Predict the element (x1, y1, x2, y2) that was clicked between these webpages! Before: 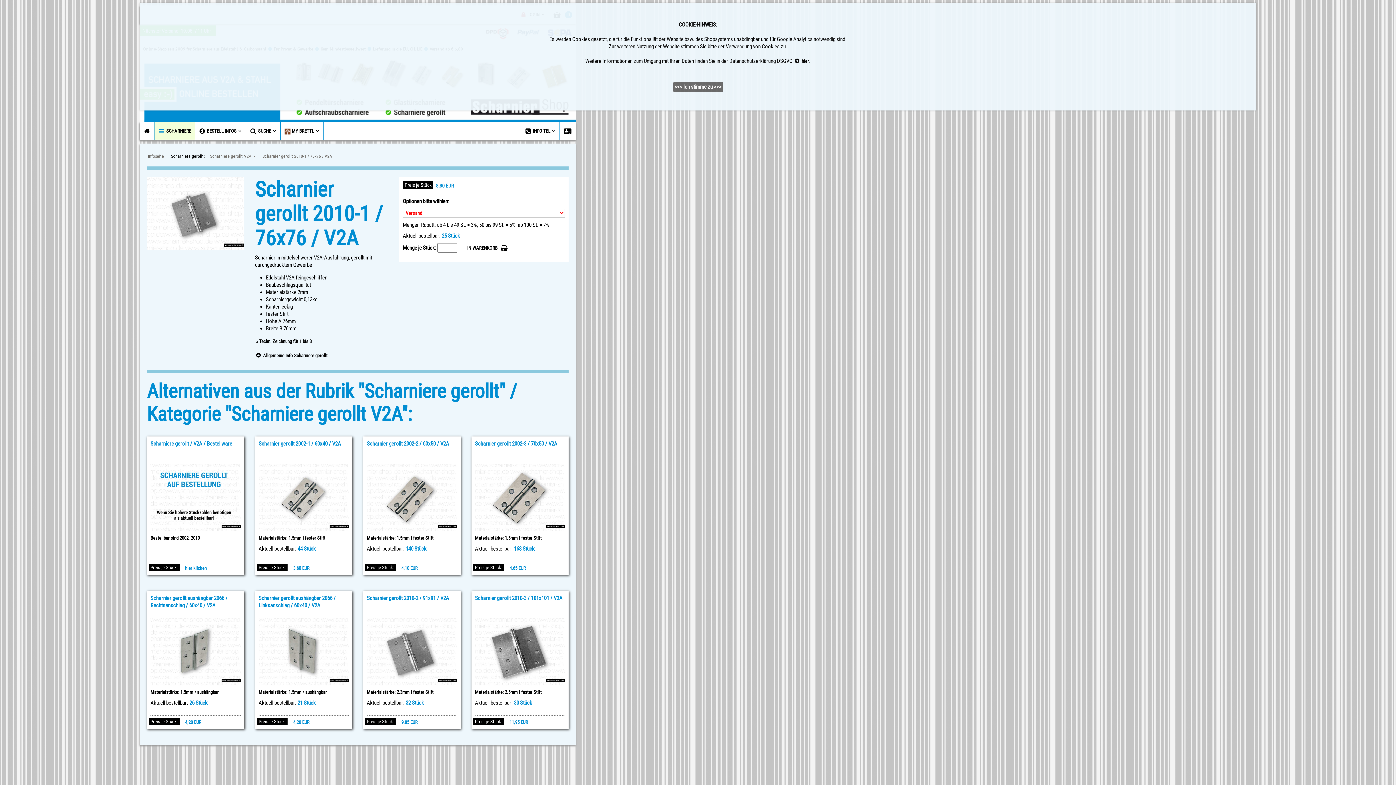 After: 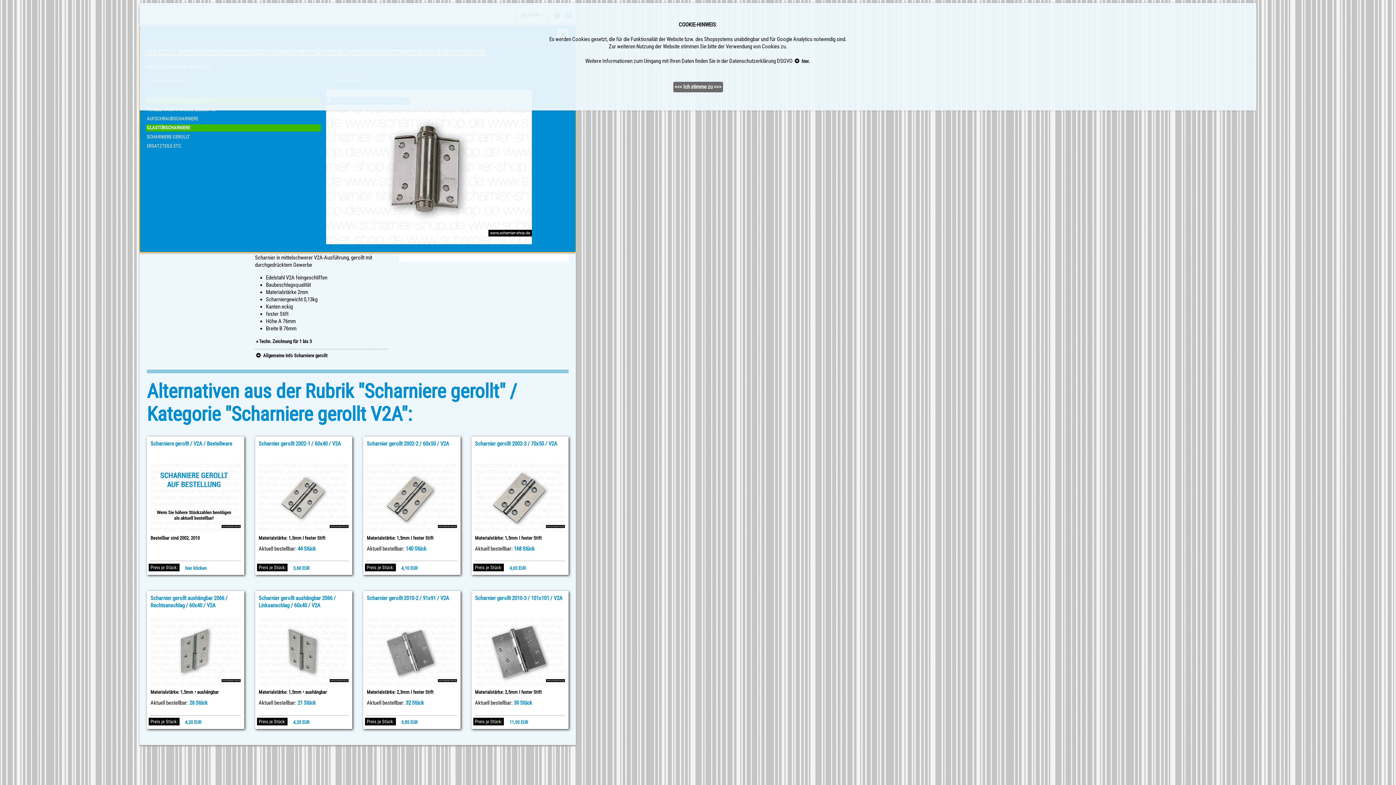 Action: bbox: (154, 122, 194, 139) label:  SCHARNIERE